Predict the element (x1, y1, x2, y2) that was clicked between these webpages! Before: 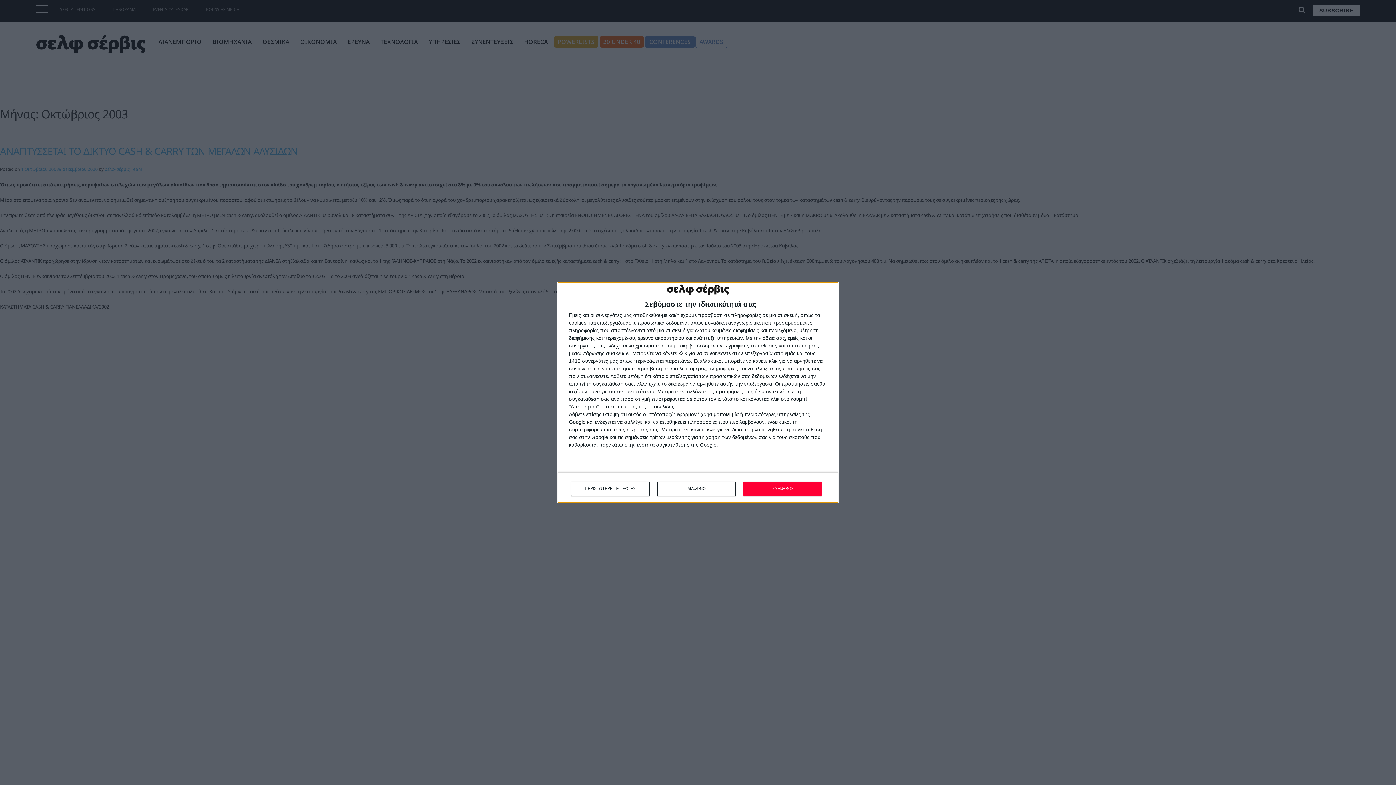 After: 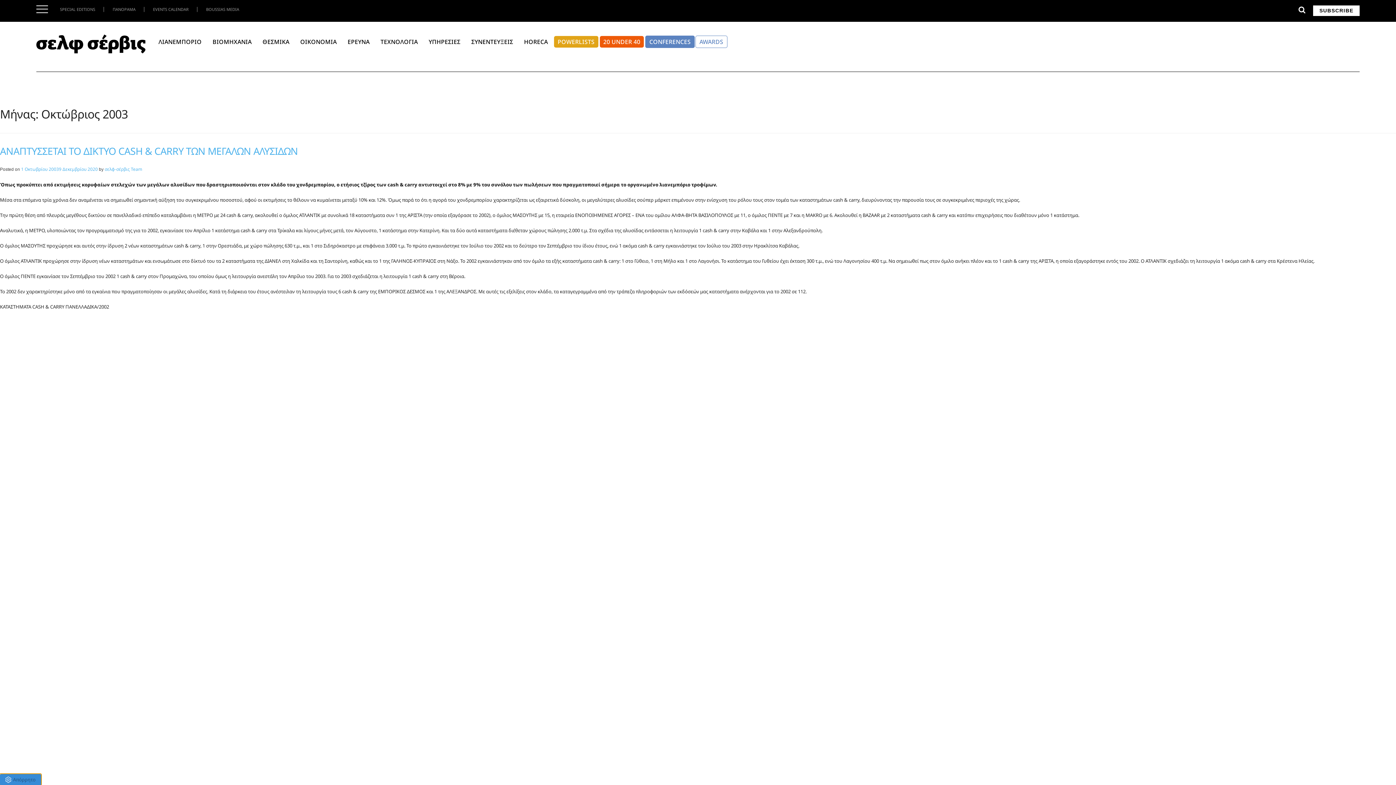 Action: label: ΔΙΑΦΩΝΩ bbox: (657, 481, 736, 496)